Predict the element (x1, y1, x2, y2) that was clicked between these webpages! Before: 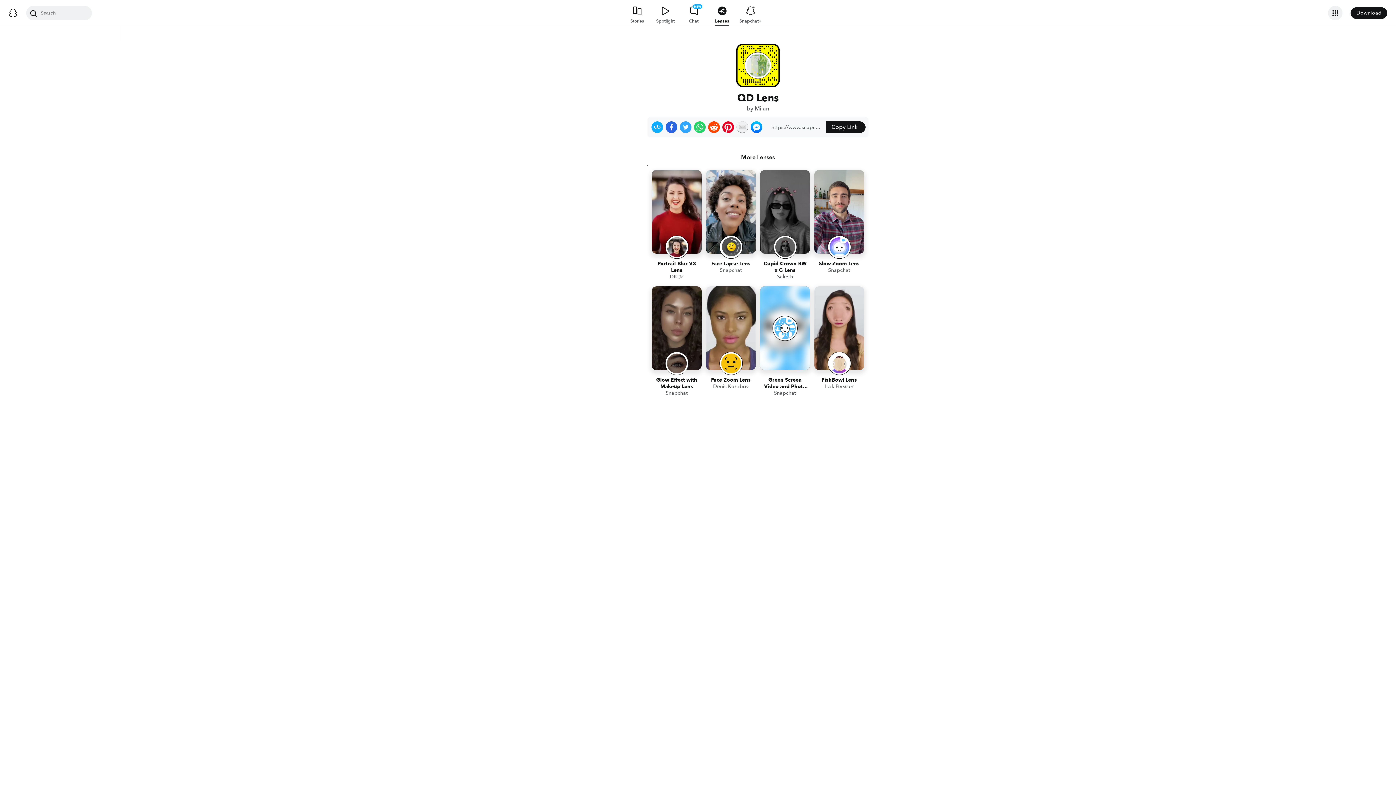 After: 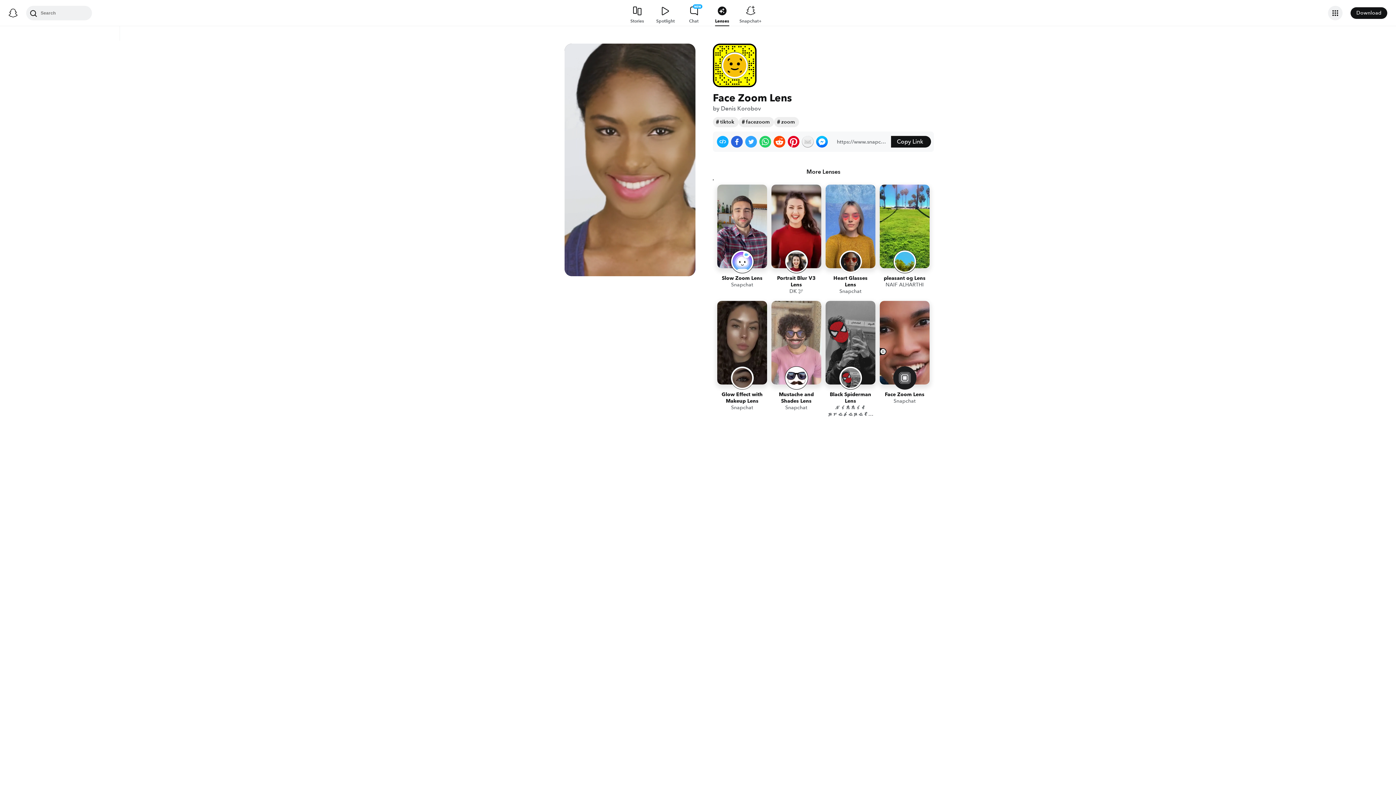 Action: bbox: (706, 286, 756, 398) label: Face Zoom Lens
Denis Korobov